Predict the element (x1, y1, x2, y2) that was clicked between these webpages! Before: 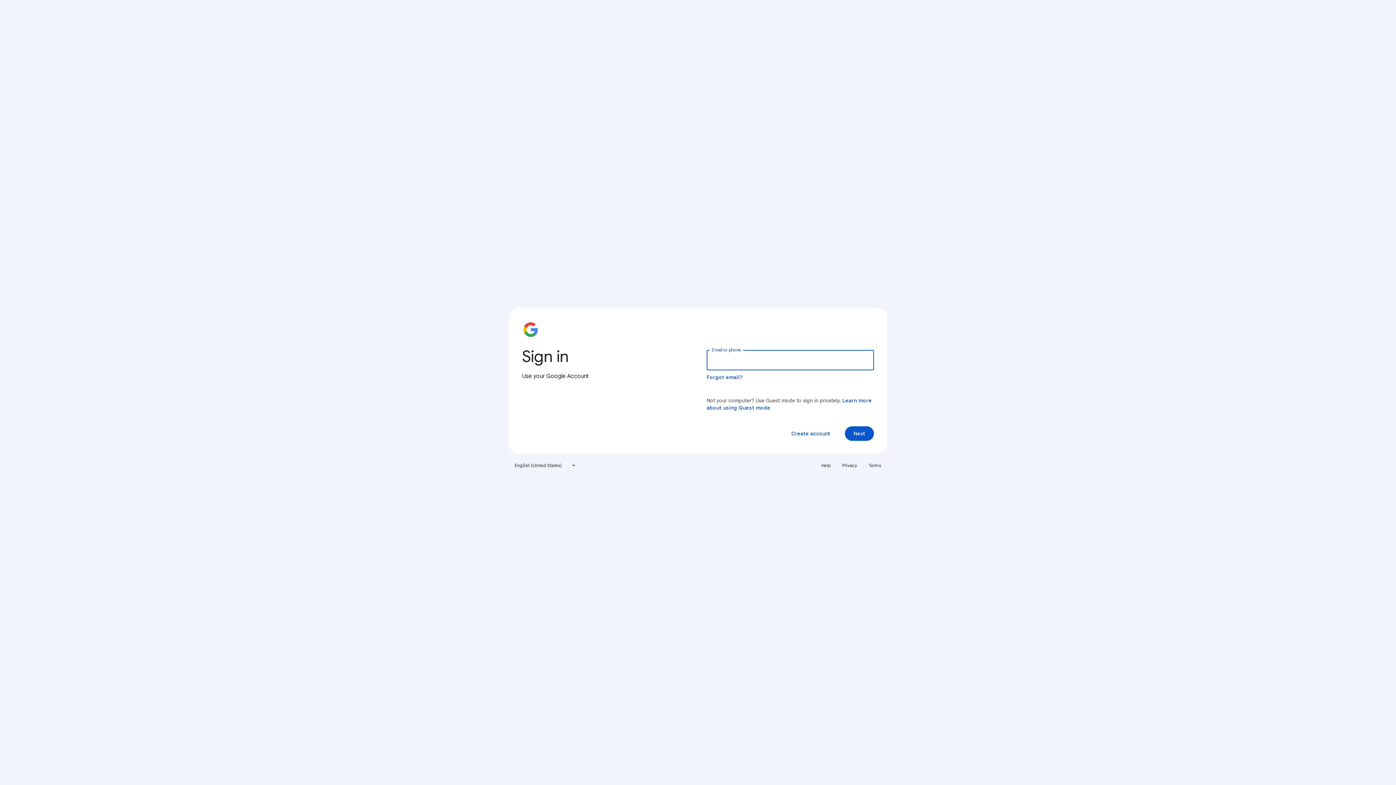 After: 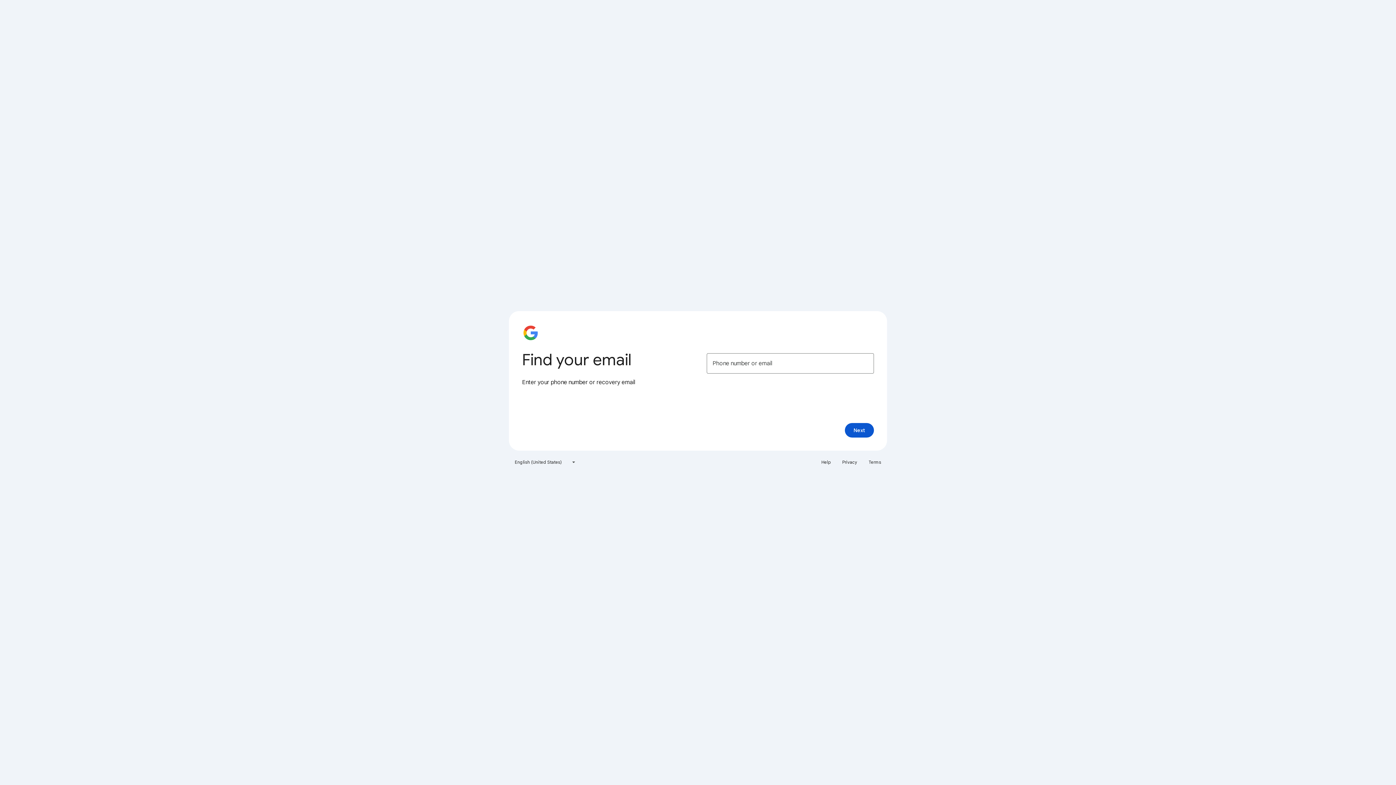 Action: label: Forgot email? bbox: (706, 374, 743, 380)